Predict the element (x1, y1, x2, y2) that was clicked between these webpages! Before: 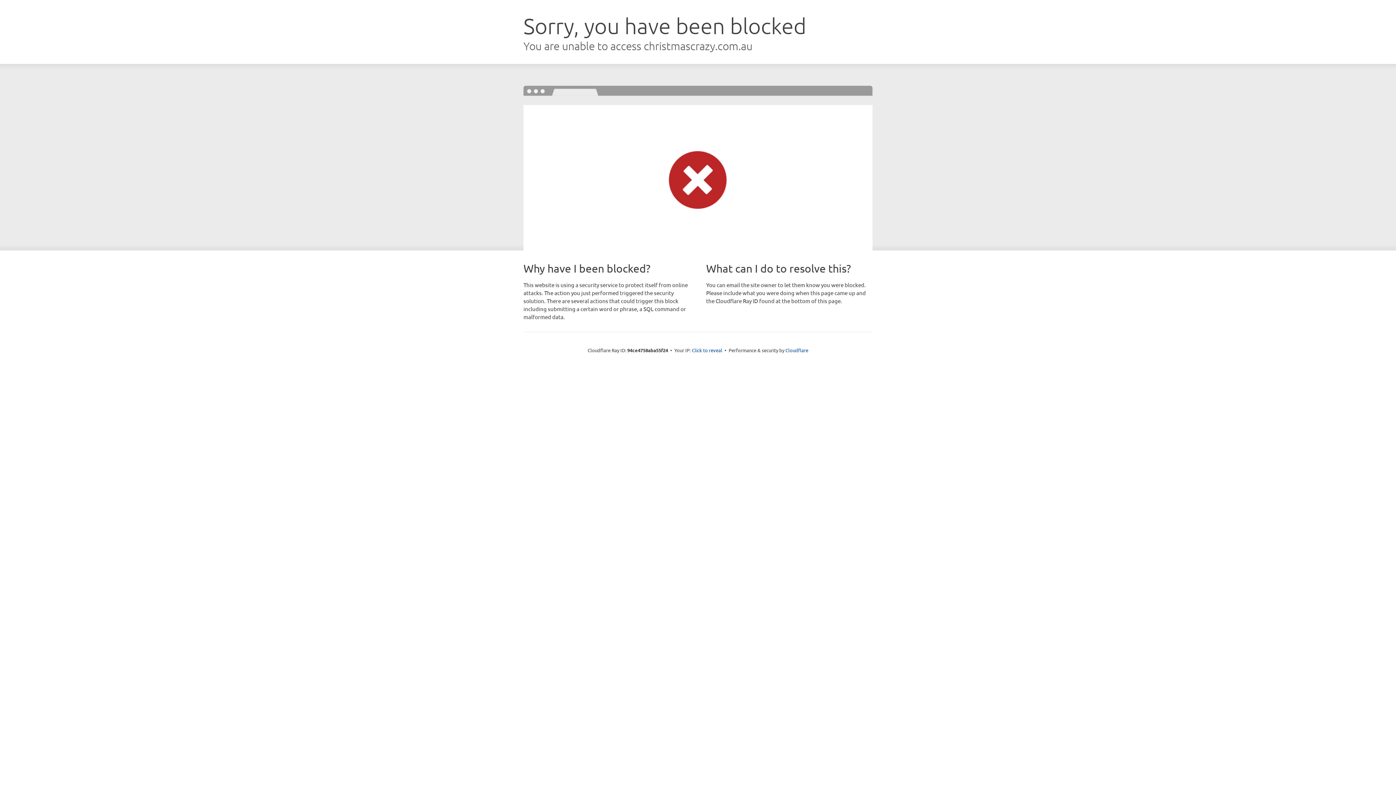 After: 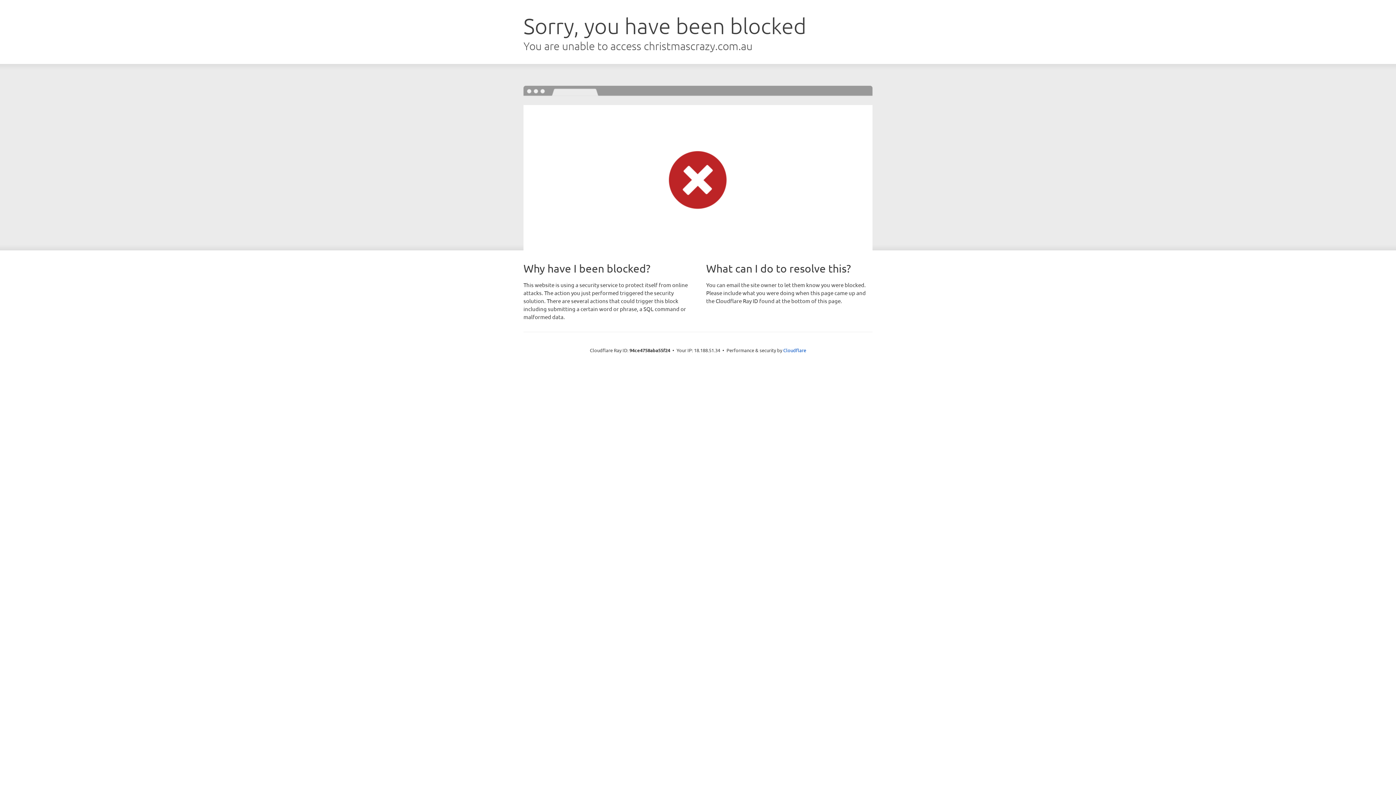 Action: label: Click to reveal bbox: (692, 346, 722, 353)